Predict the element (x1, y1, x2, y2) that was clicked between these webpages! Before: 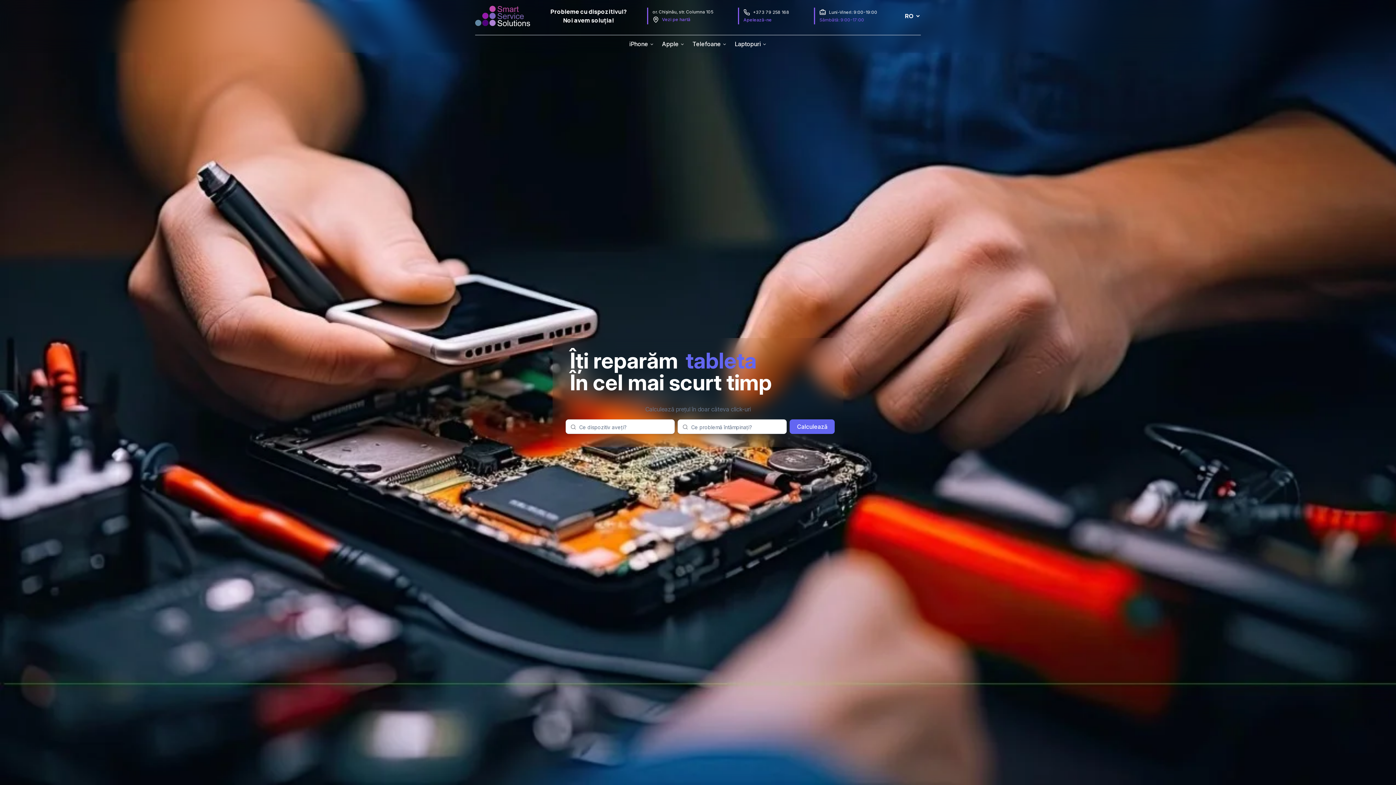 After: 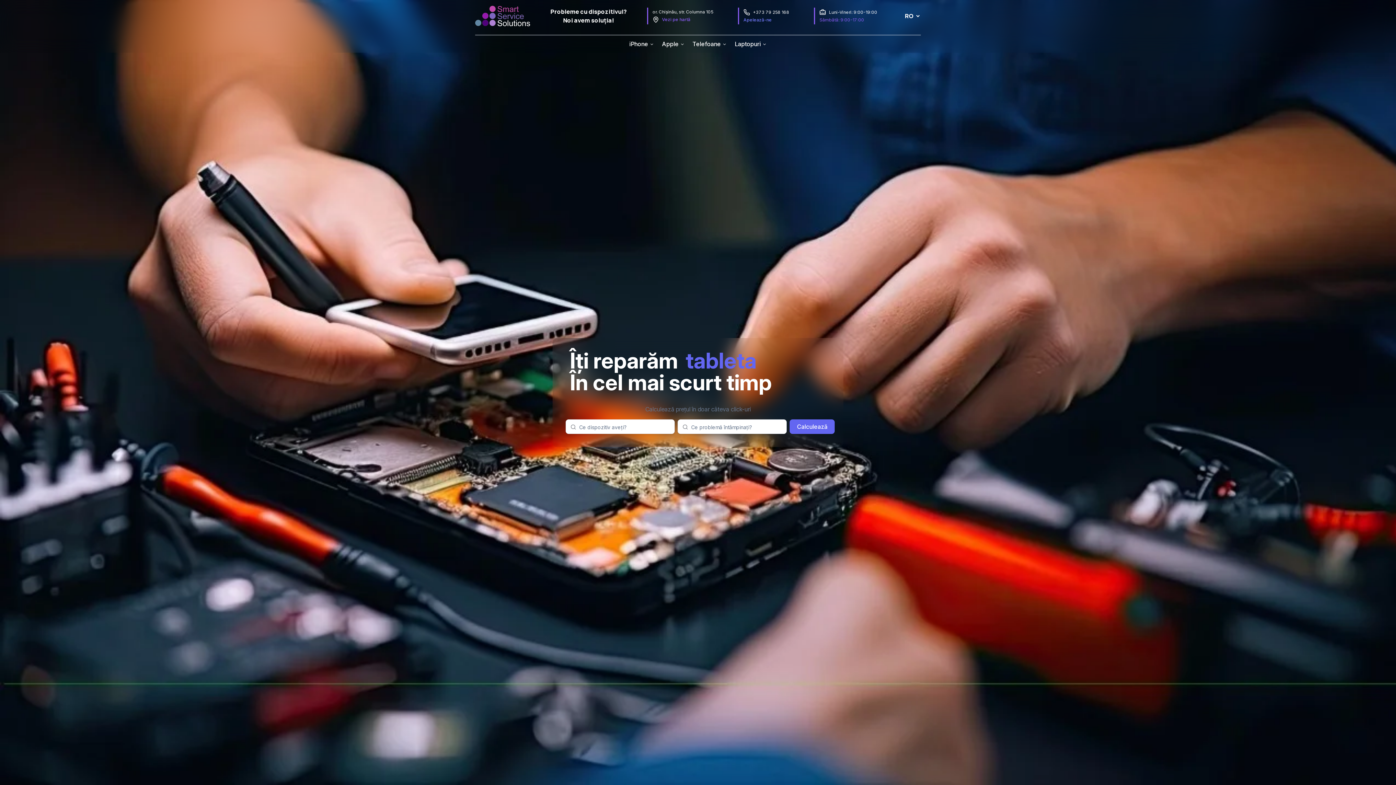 Action: label: Apelează-ne bbox: (743, 17, 772, 22)